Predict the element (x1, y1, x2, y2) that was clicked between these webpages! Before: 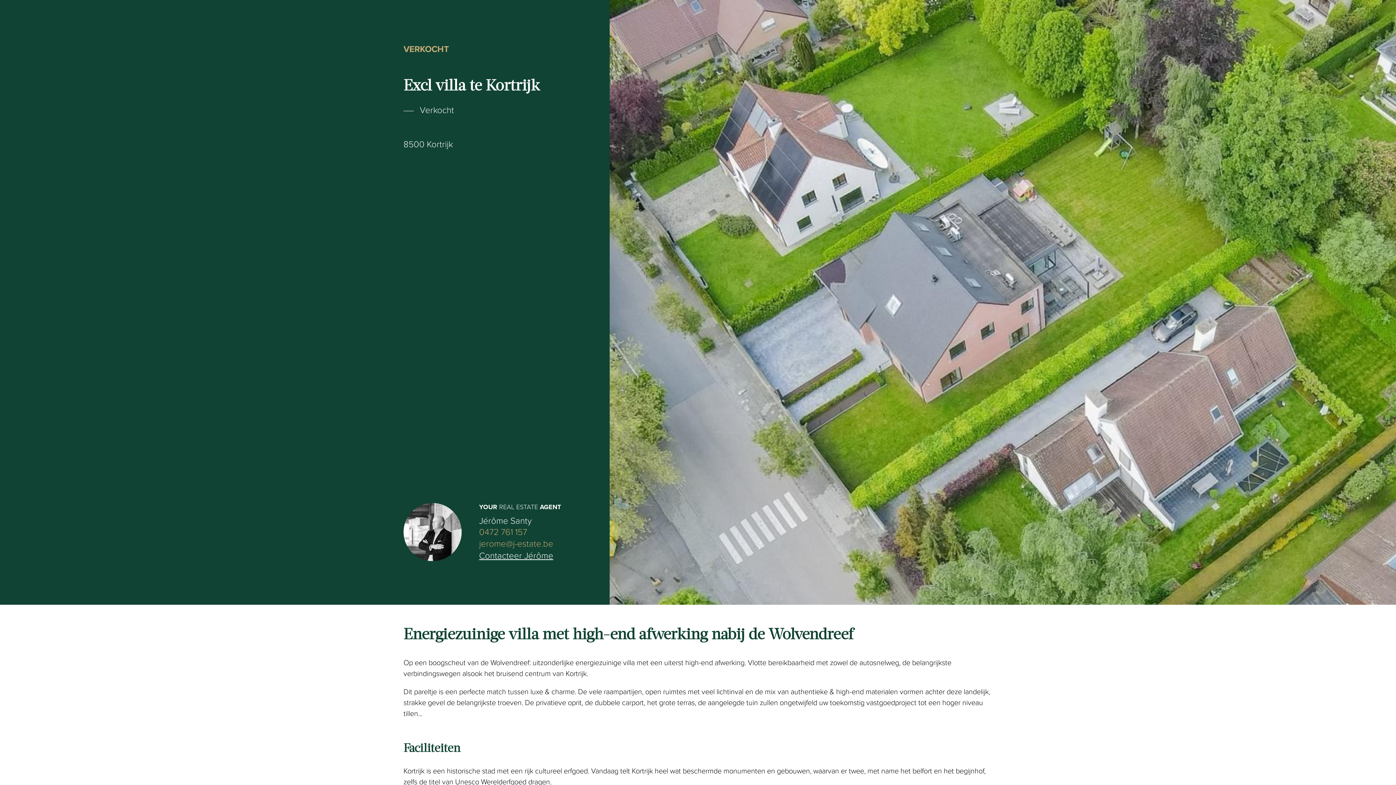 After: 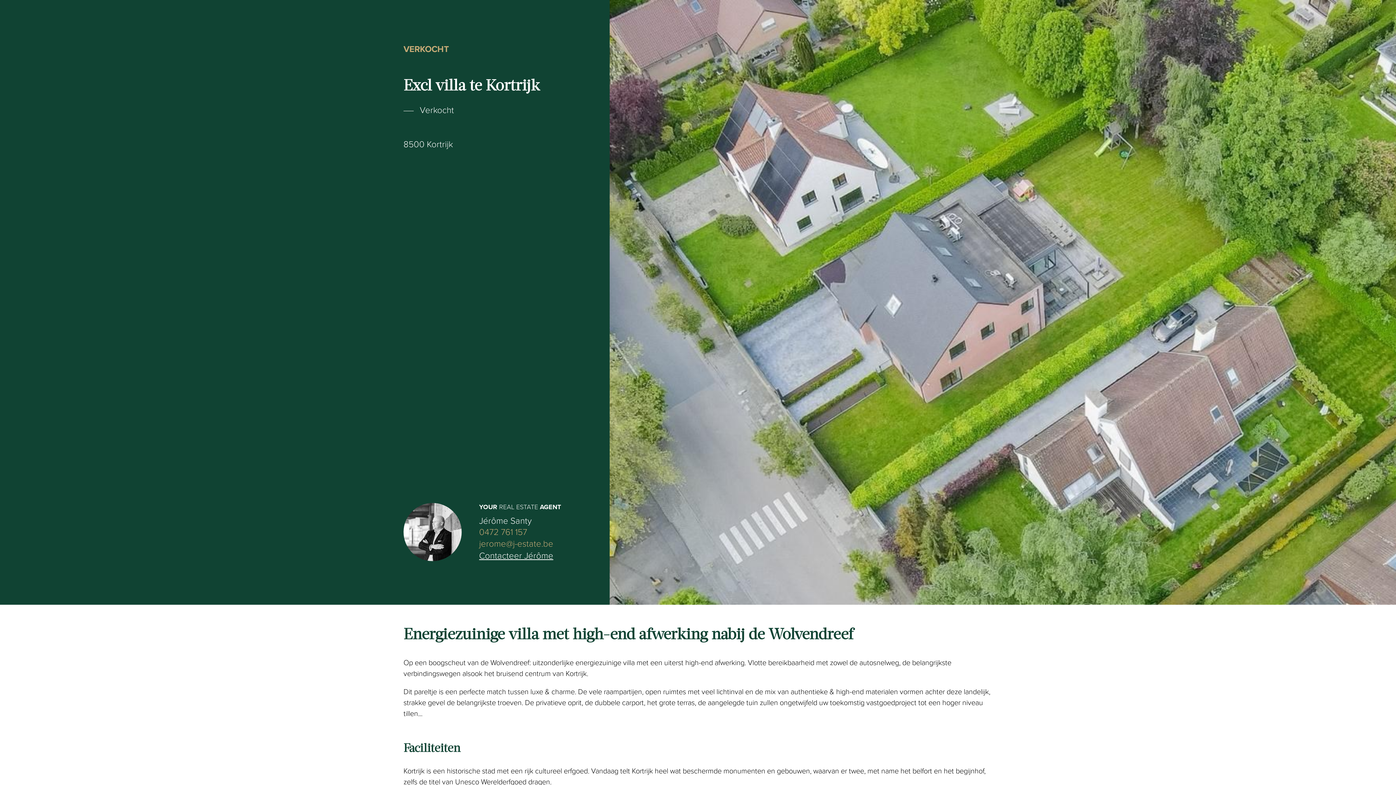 Action: label: 0472 761 157 bbox: (479, 527, 561, 537)